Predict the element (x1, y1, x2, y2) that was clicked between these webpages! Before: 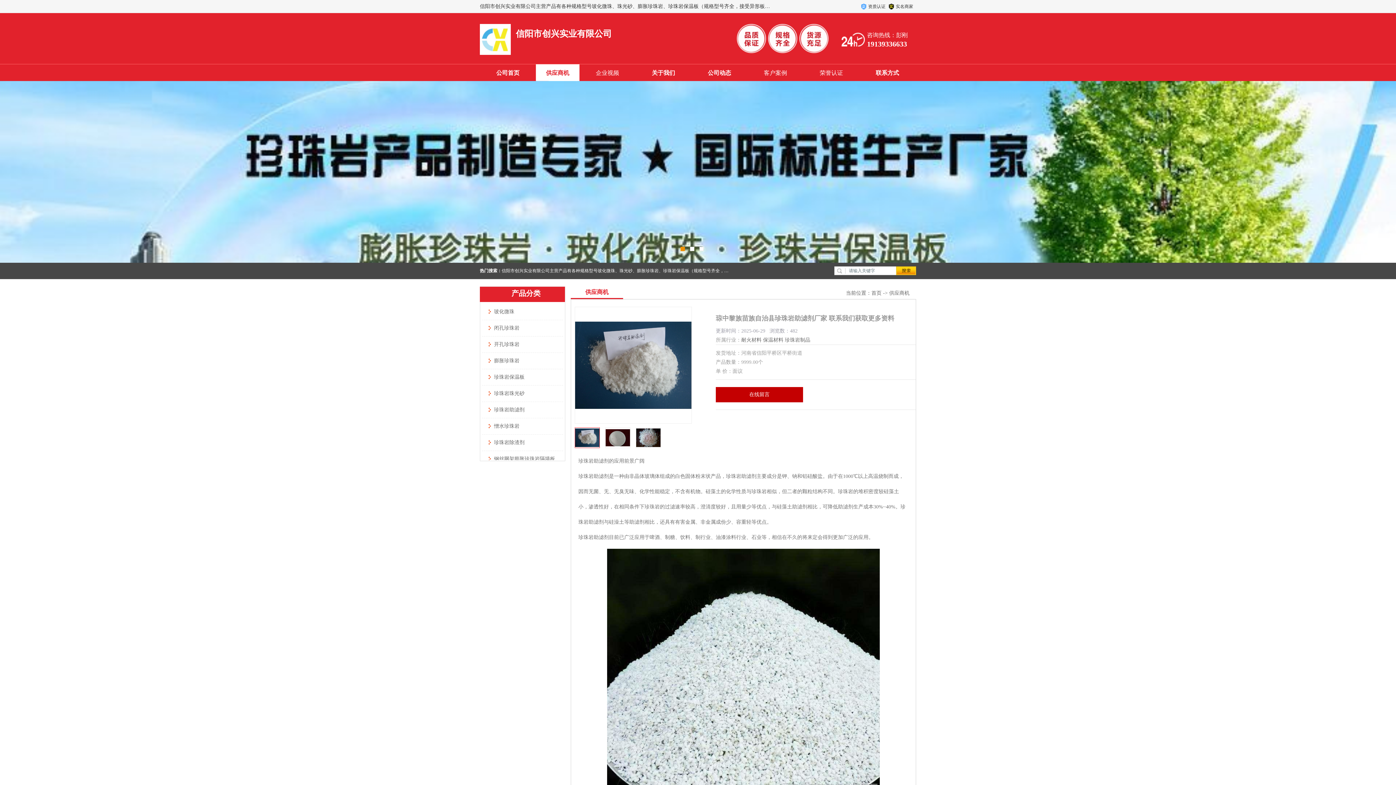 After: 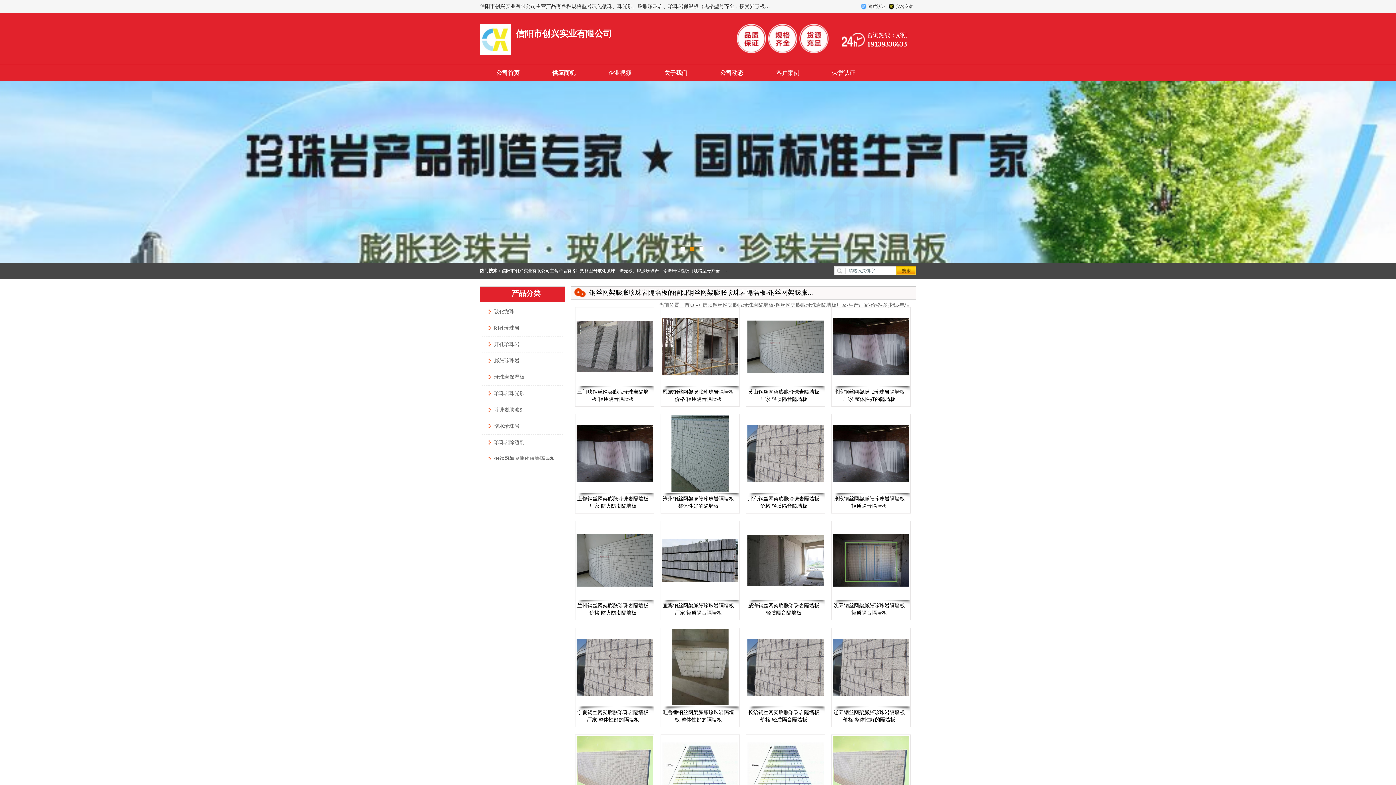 Action: label: 钢丝网架膨胀珍珠岩隔墙板 bbox: (486, 456, 555, 461)